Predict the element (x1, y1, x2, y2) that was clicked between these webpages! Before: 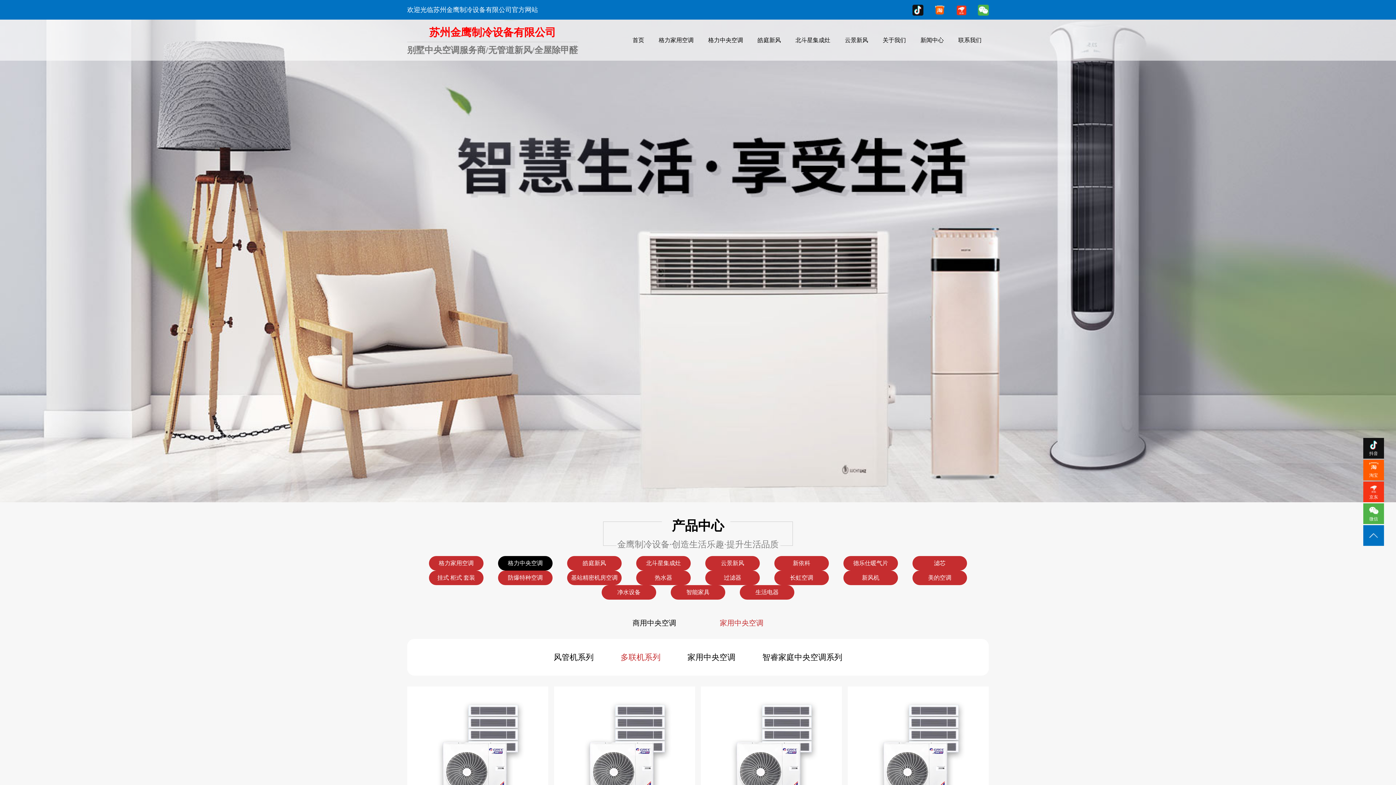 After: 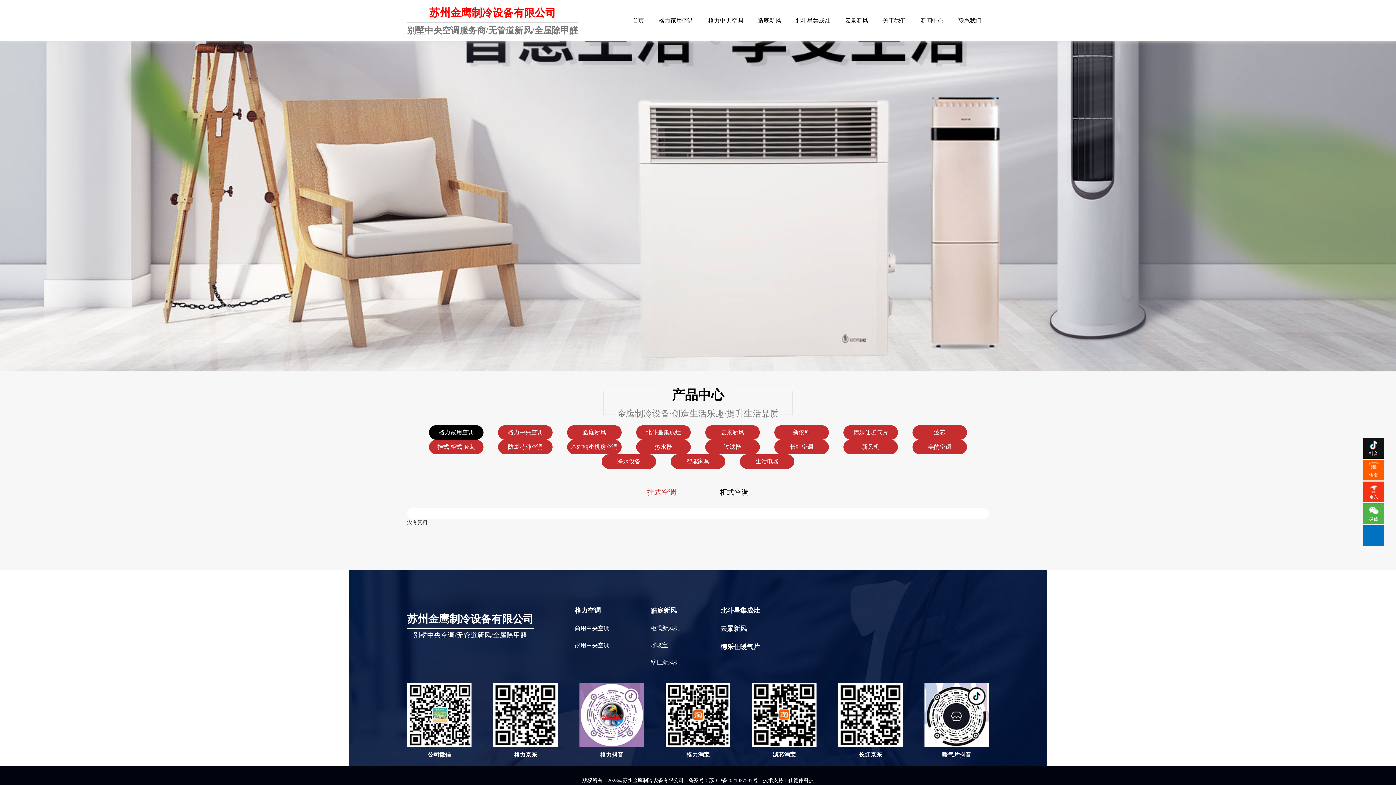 Action: label: 格力家用空调 bbox: (651, 35, 701, 45)